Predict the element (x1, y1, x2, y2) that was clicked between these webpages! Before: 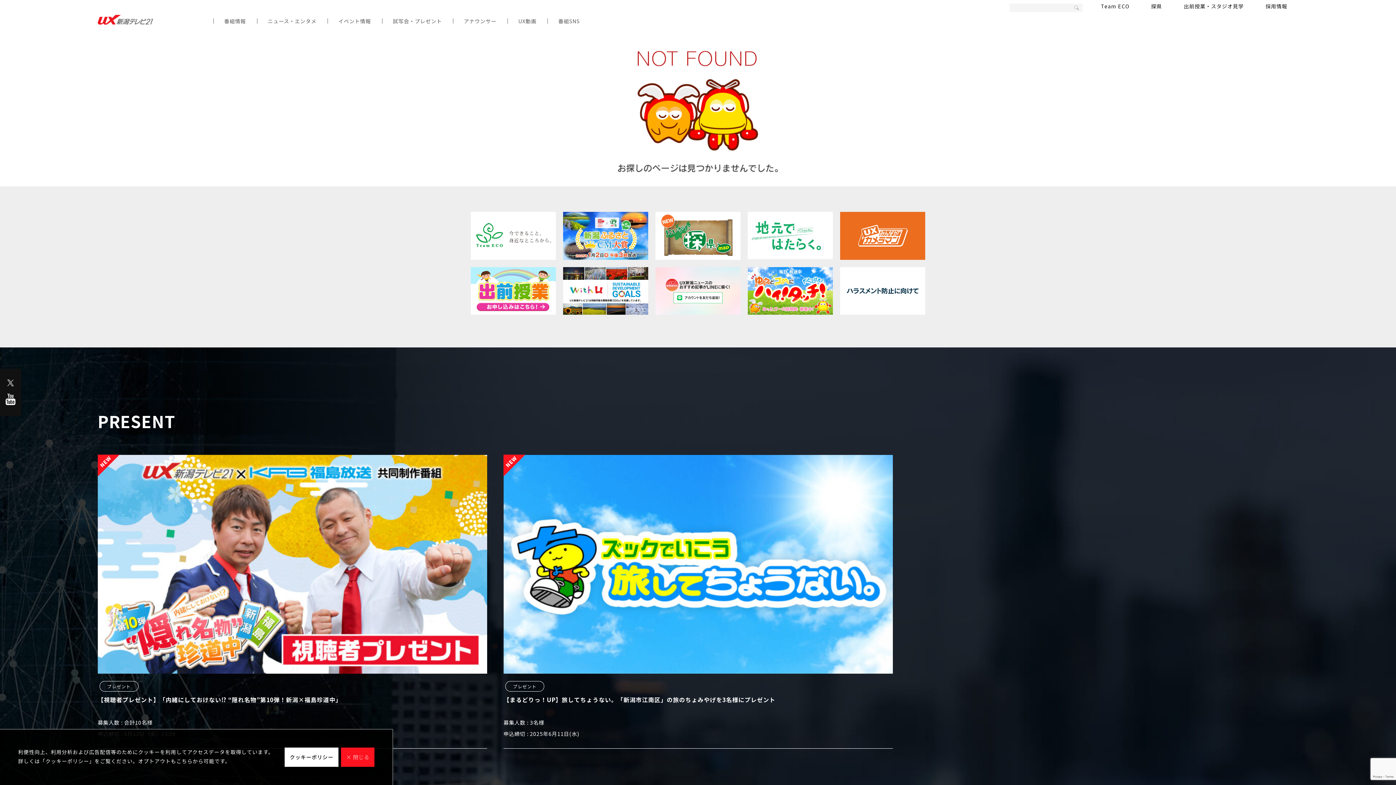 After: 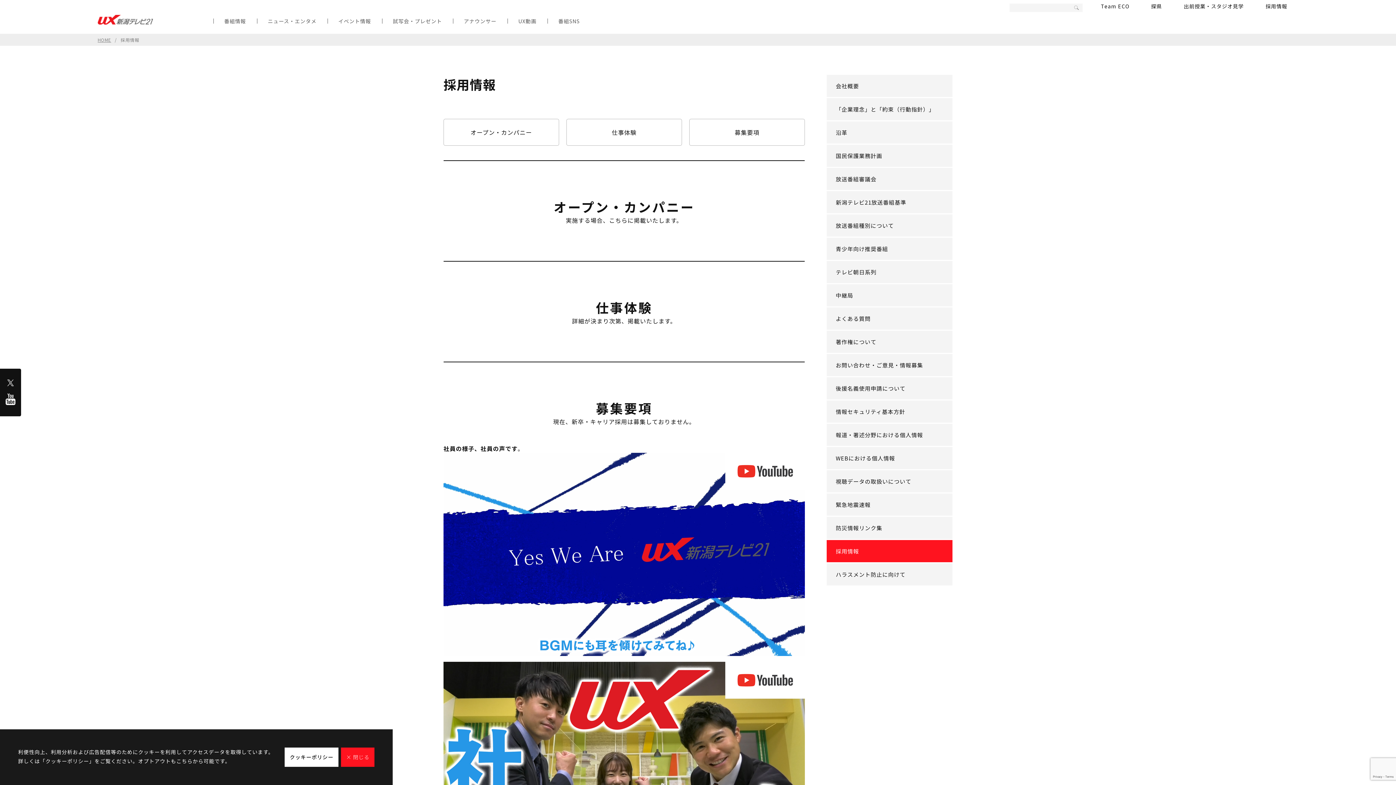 Action: label: 採用情報 bbox: (1254, 2, 1298, 9)